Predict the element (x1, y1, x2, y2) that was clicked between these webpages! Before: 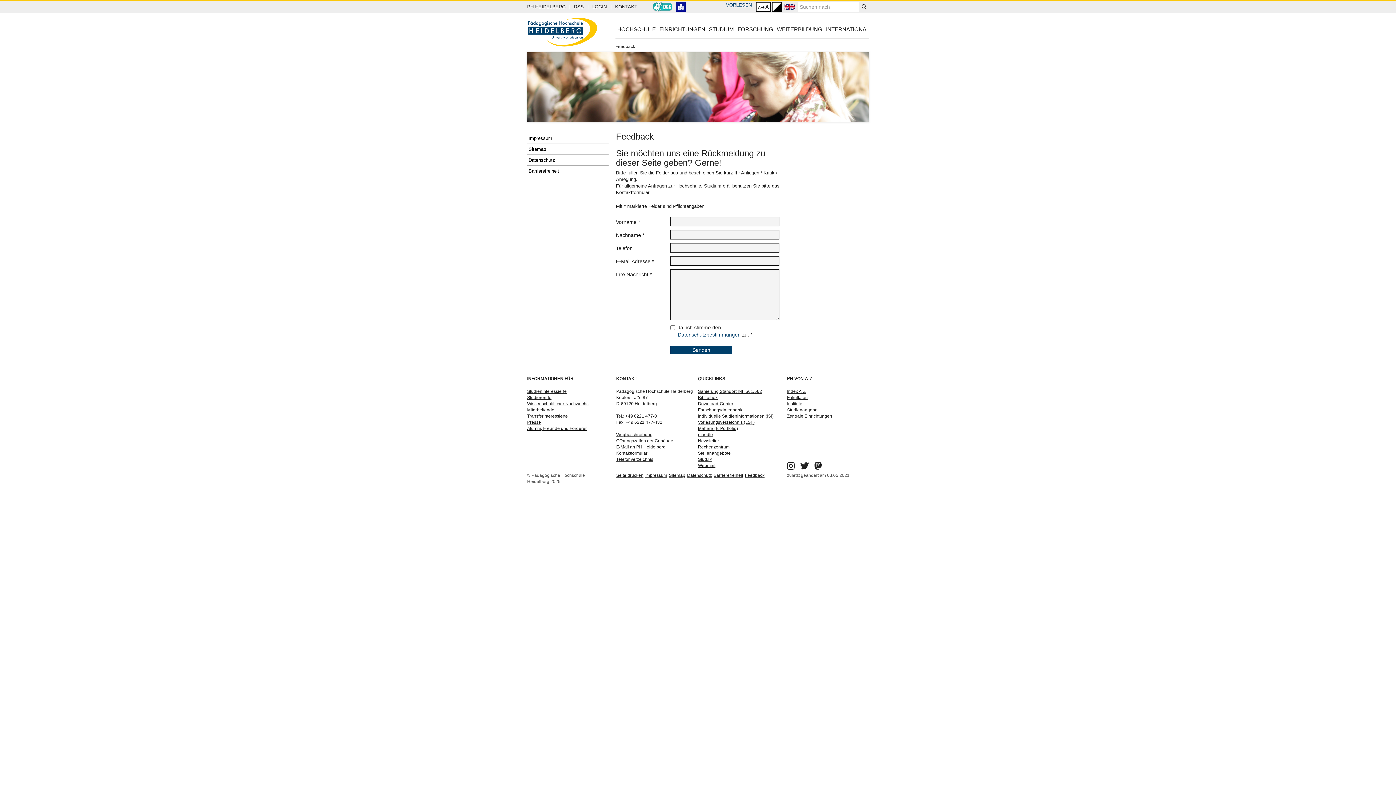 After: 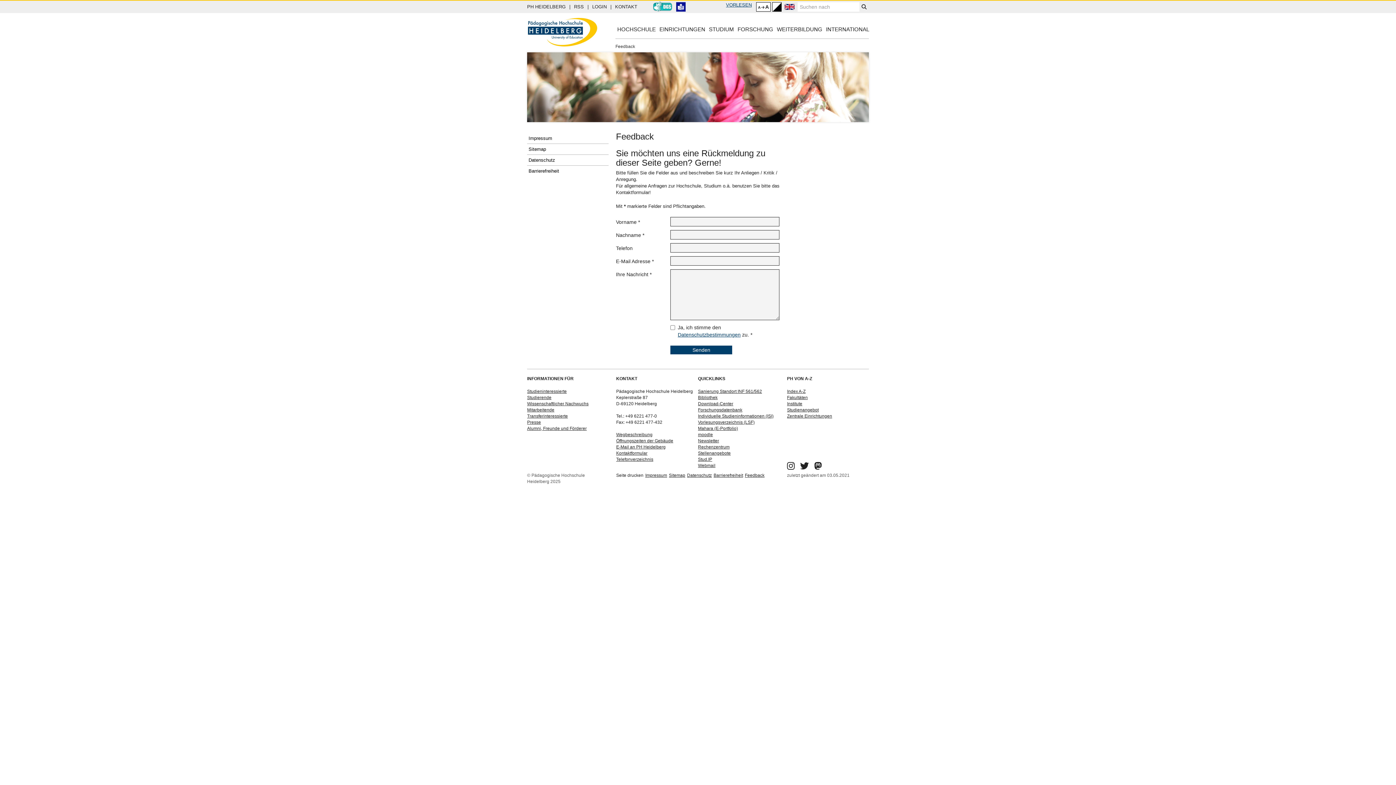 Action: bbox: (616, 472, 643, 478) label: Seite drucken